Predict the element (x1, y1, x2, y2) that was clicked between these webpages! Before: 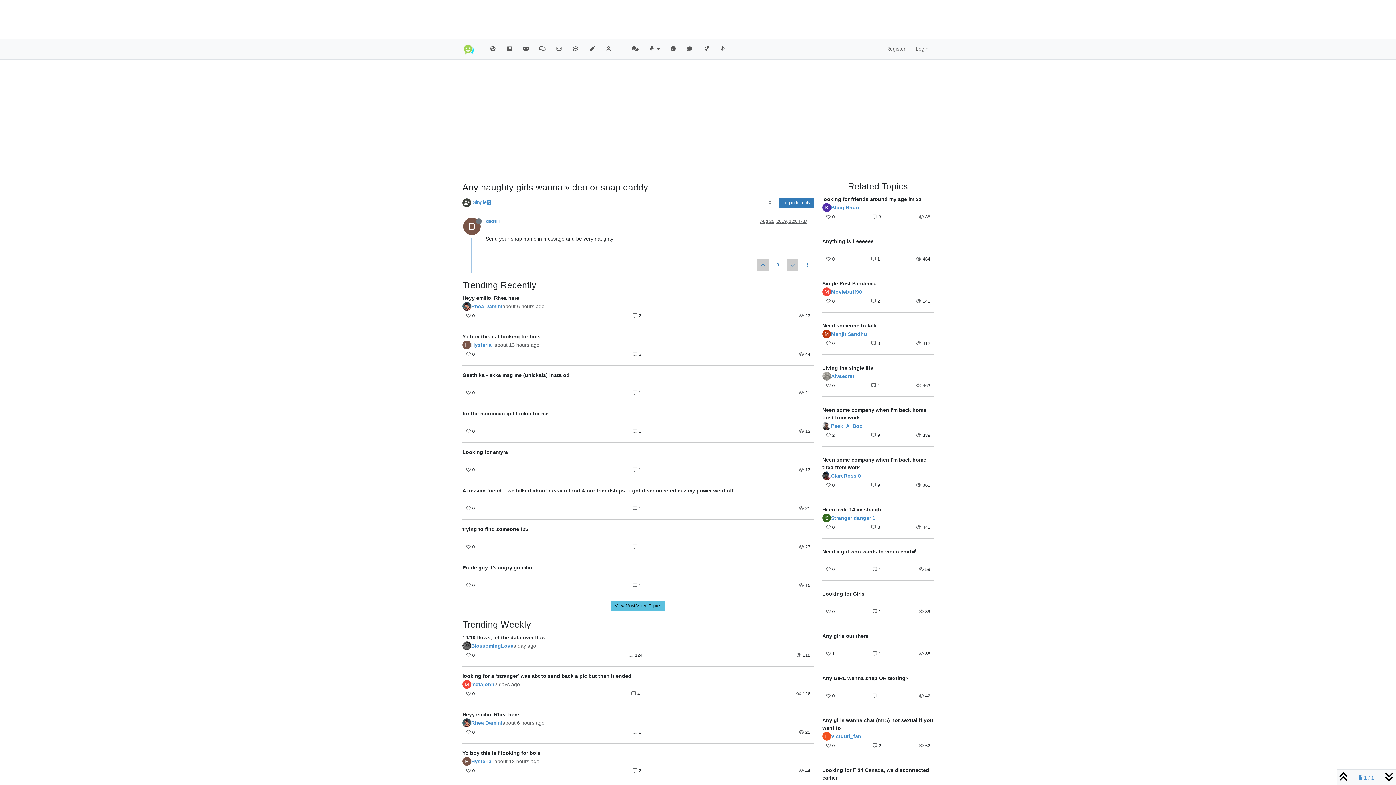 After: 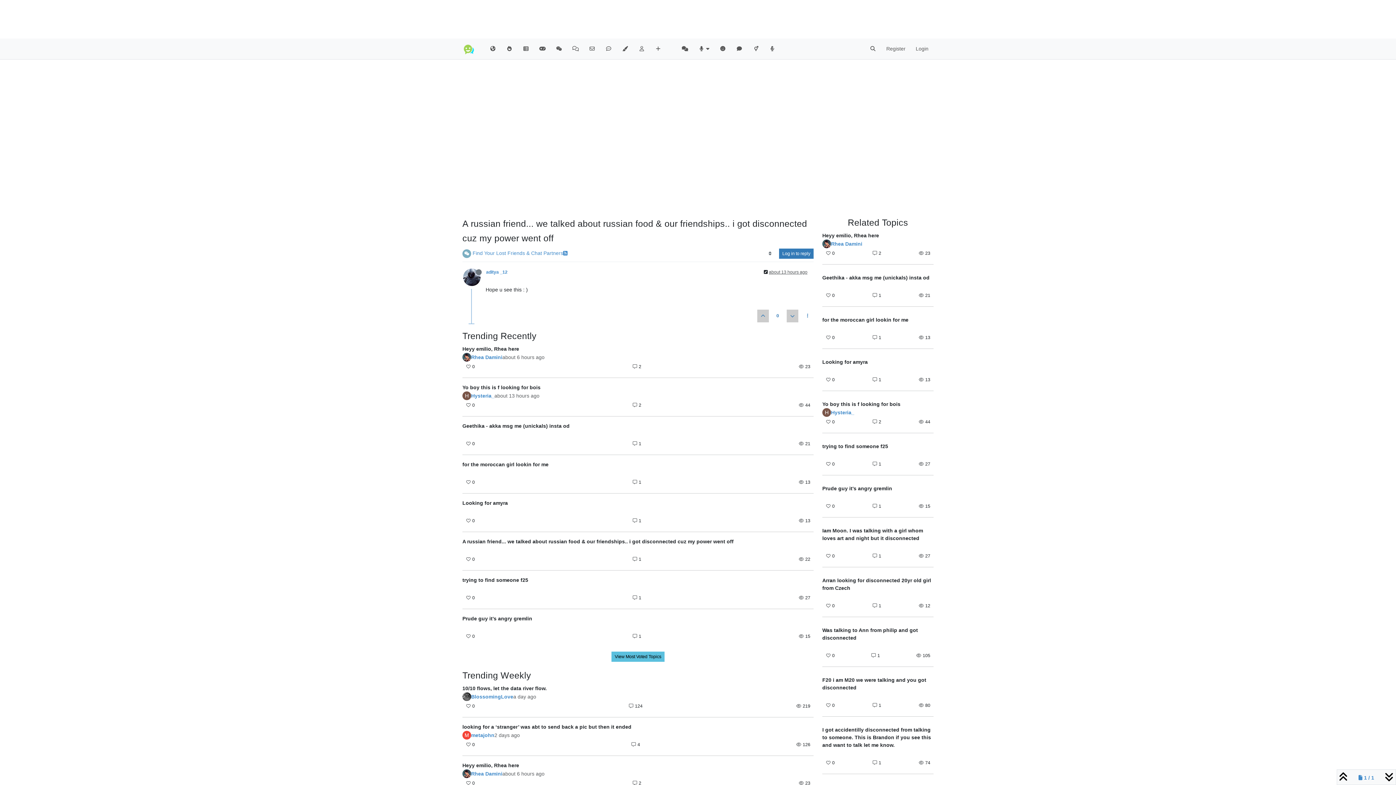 Action: bbox: (462, 487, 813, 494) label: A russian friend... we talked about russian food & our friendships.. i got disconnected cuz my power went off